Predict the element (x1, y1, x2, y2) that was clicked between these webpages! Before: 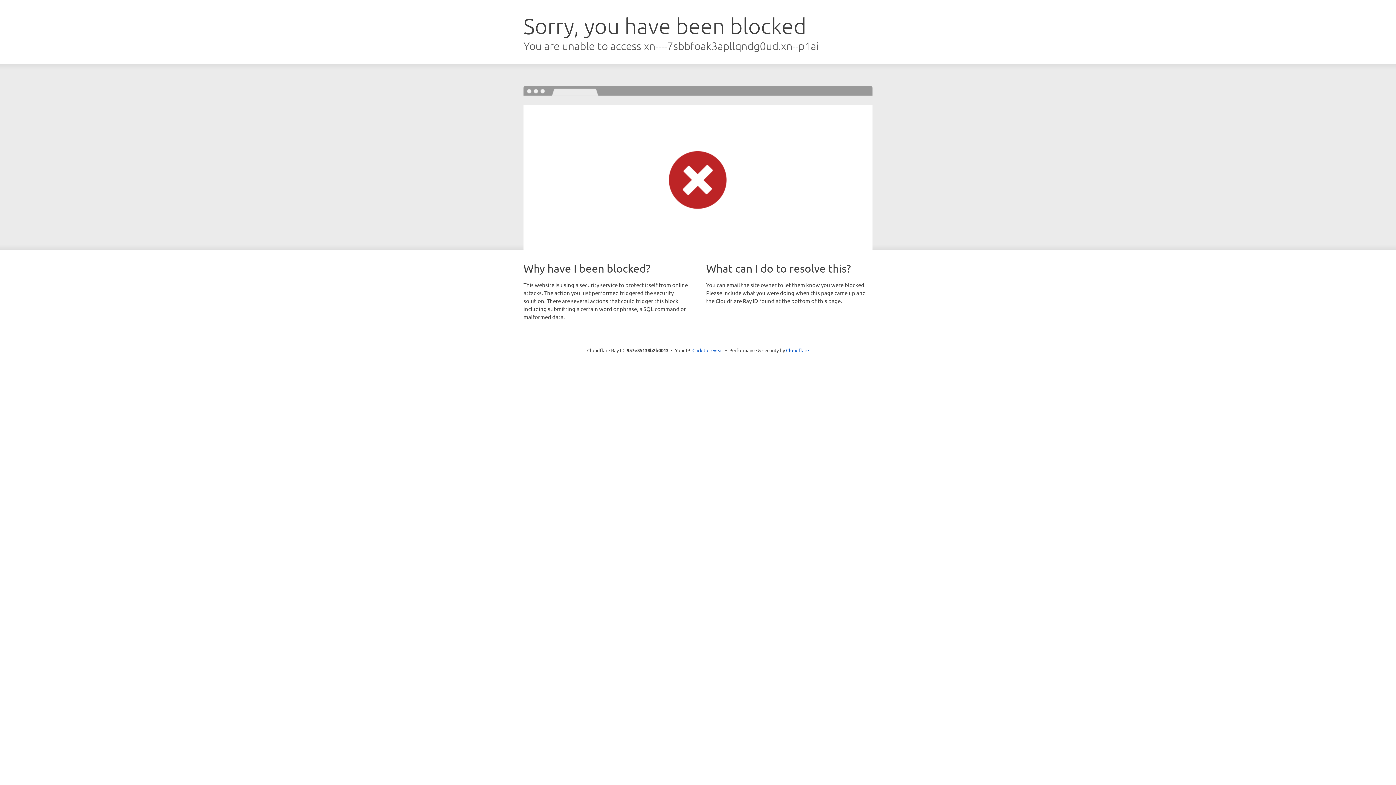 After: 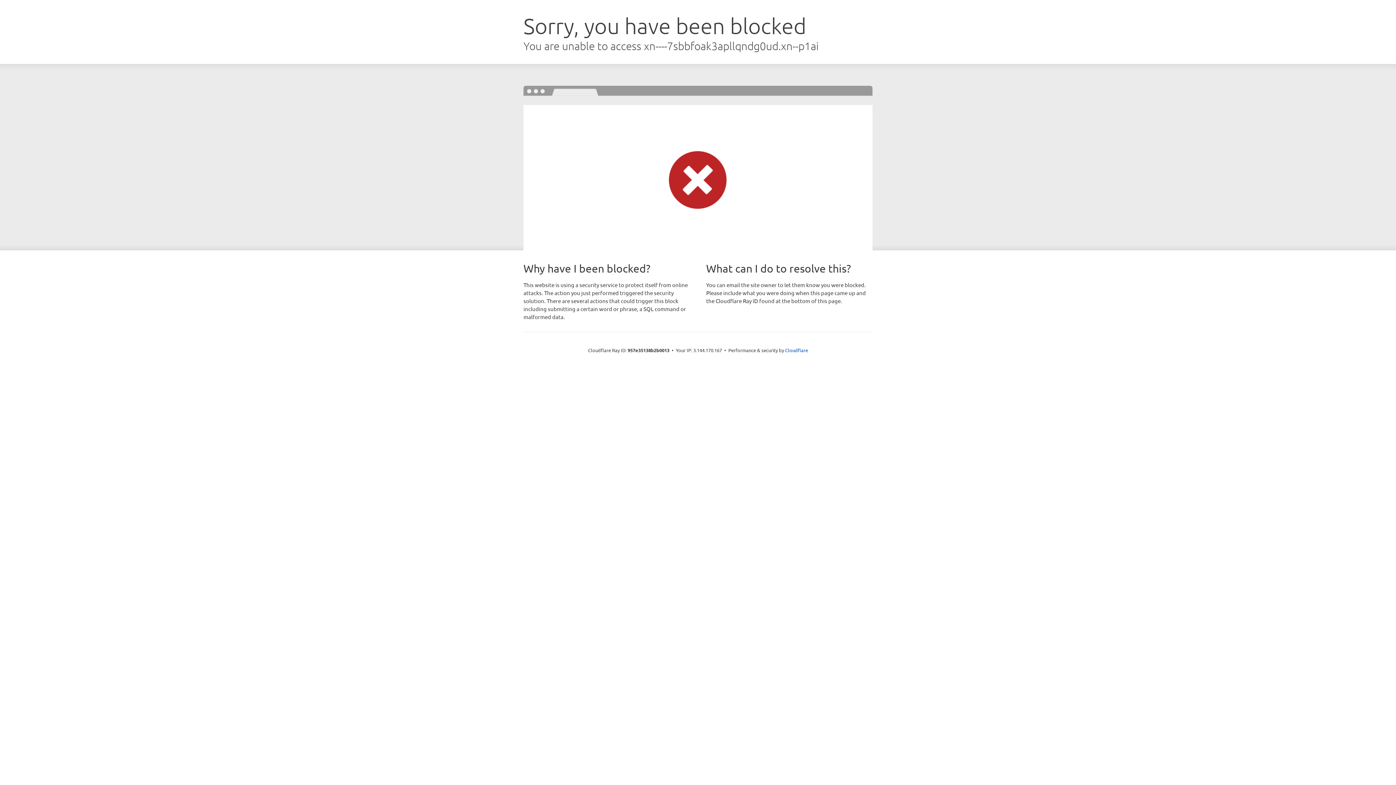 Action: label: Click to reveal bbox: (692, 346, 723, 353)